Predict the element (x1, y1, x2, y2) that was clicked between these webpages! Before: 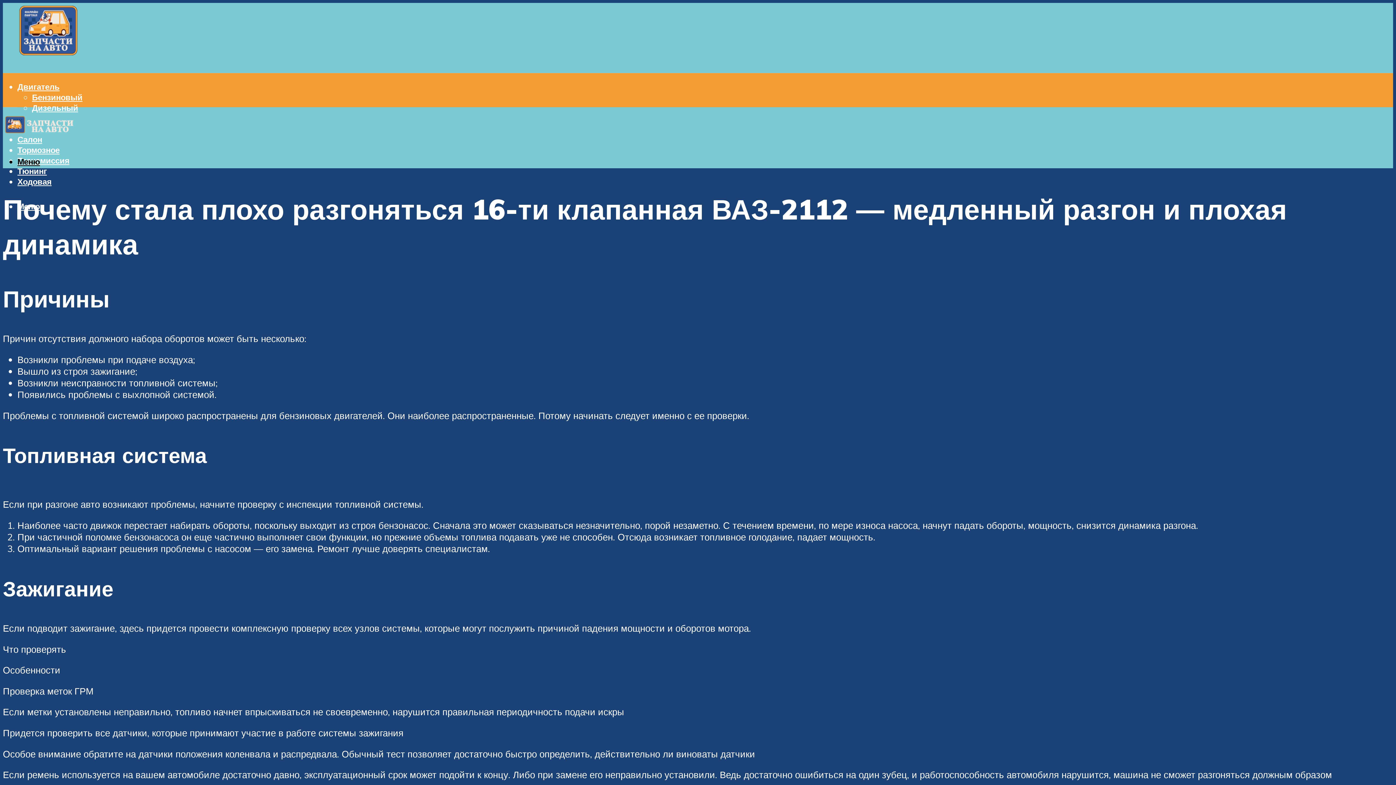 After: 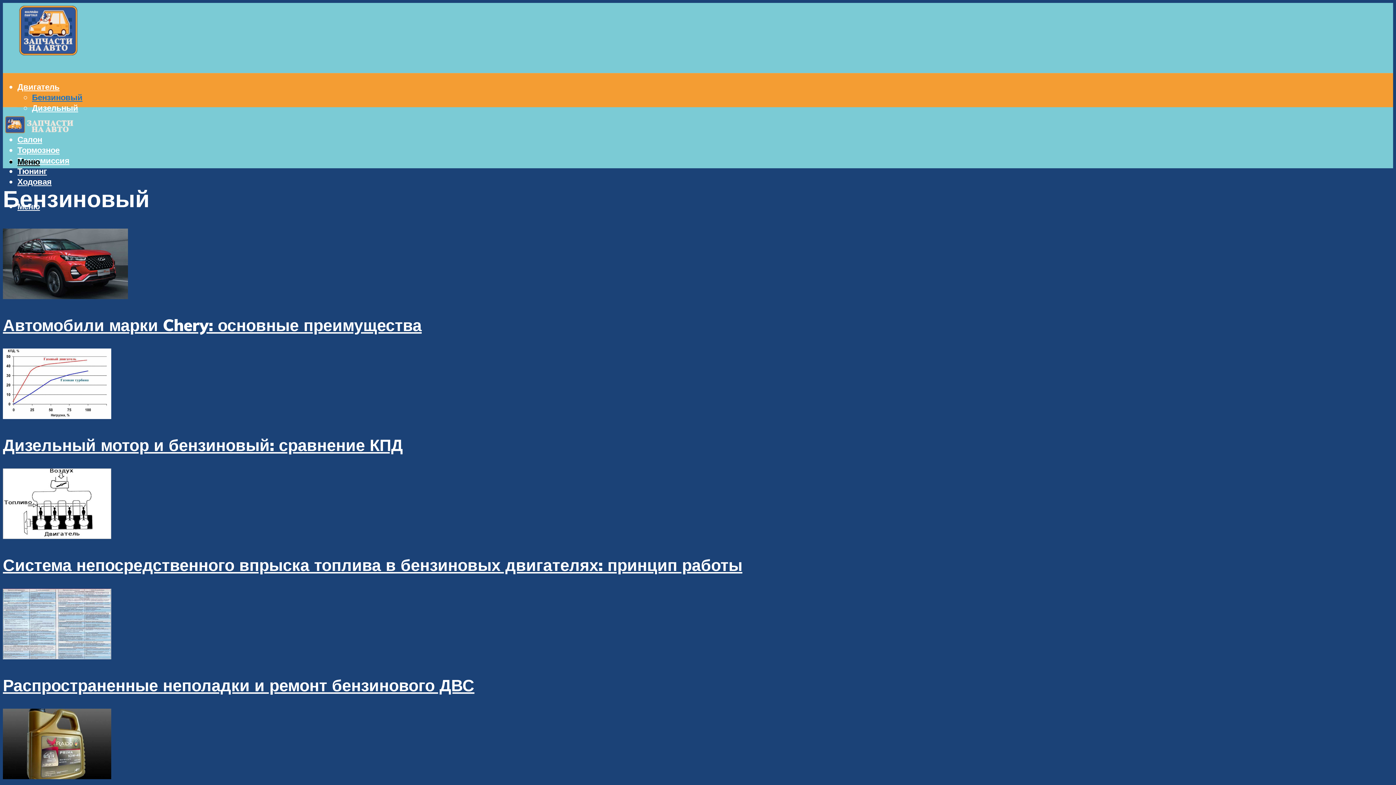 Action: bbox: (32, 92, 82, 102) label: Бензиновый